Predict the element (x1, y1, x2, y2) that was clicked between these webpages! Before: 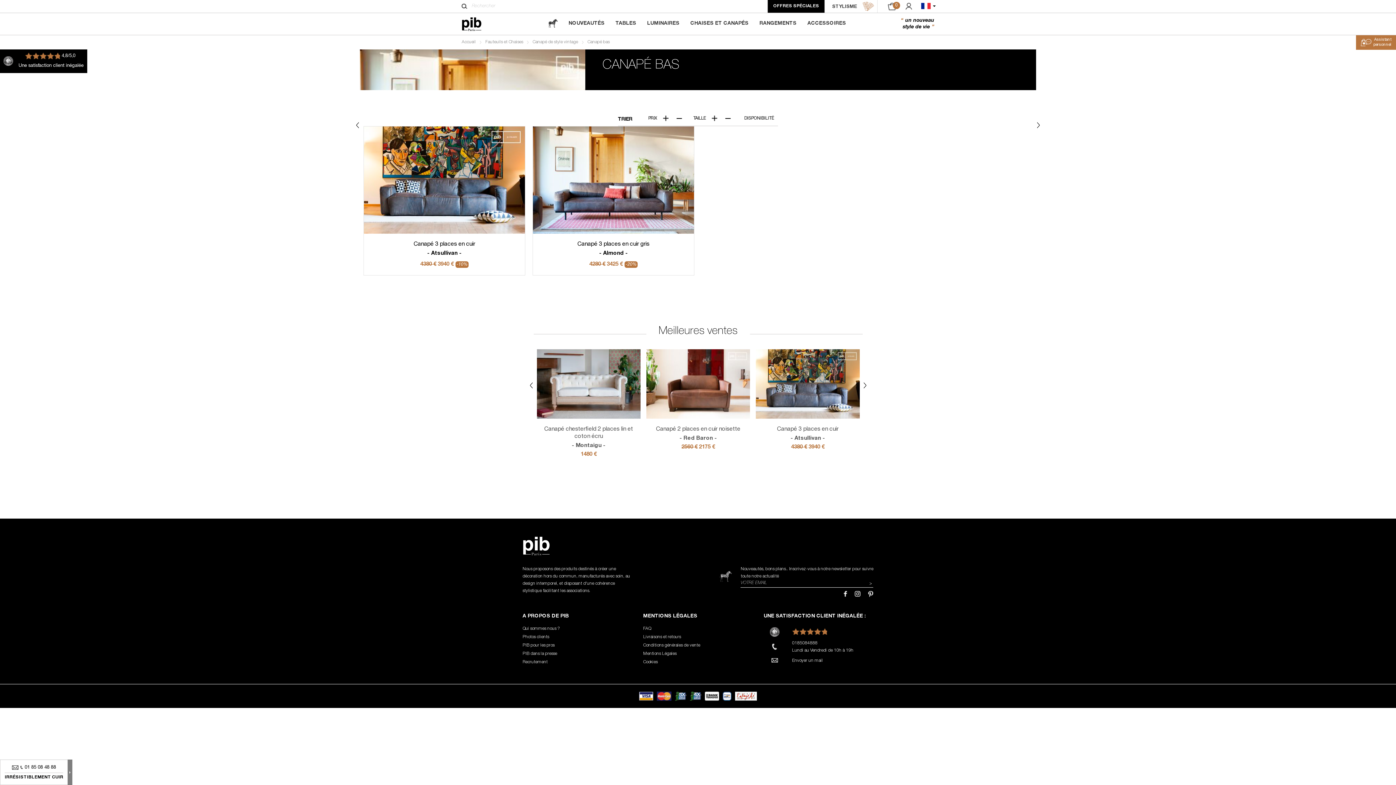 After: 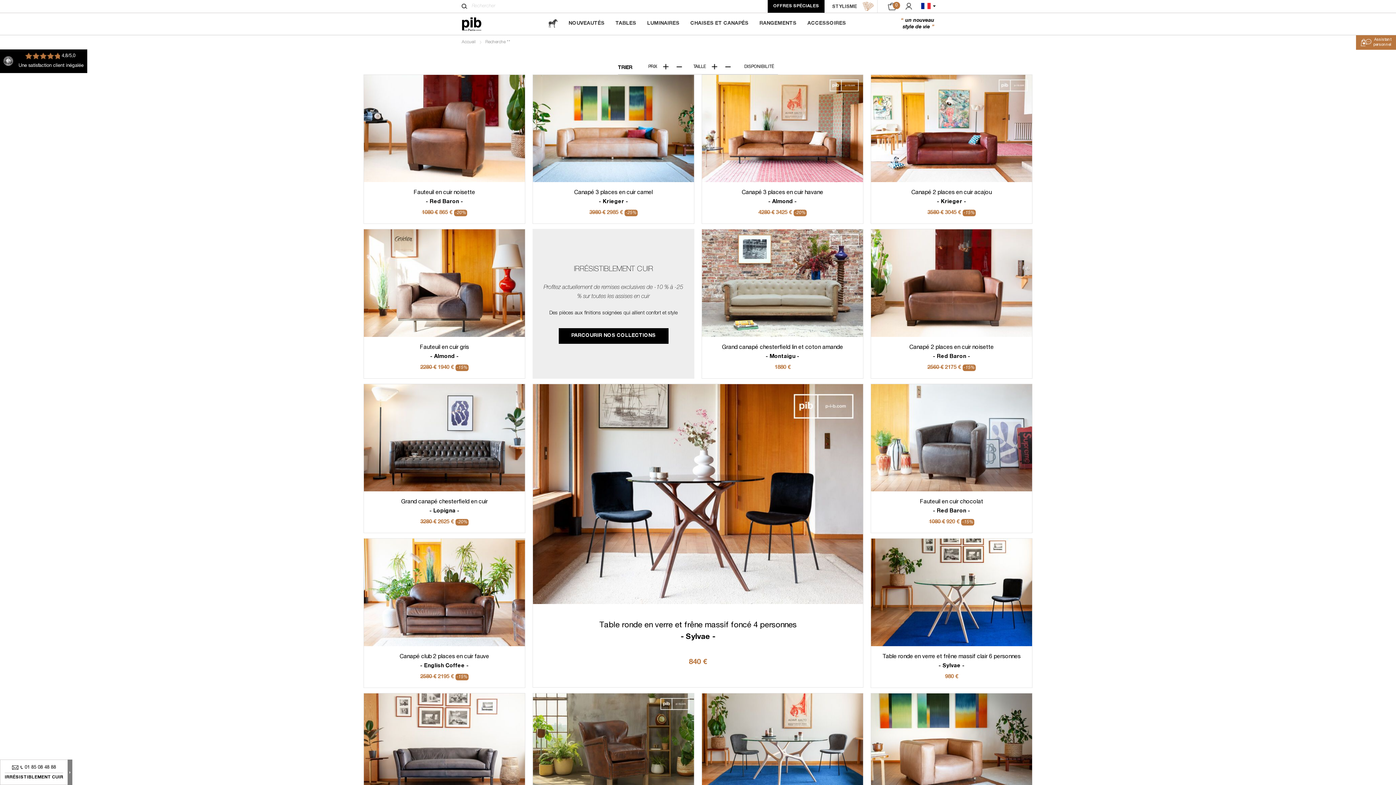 Action: bbox: (461, 3, 467, 8) label: Rechercher